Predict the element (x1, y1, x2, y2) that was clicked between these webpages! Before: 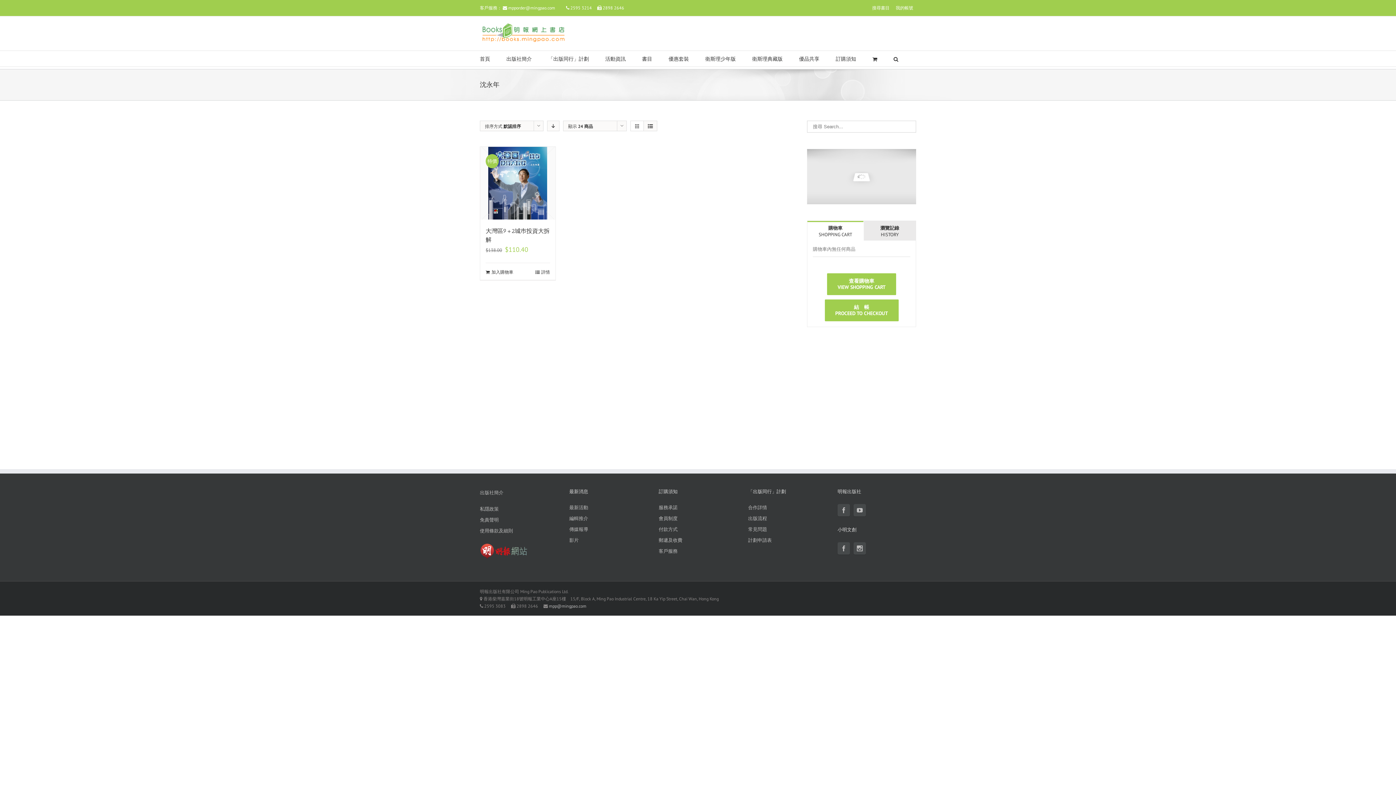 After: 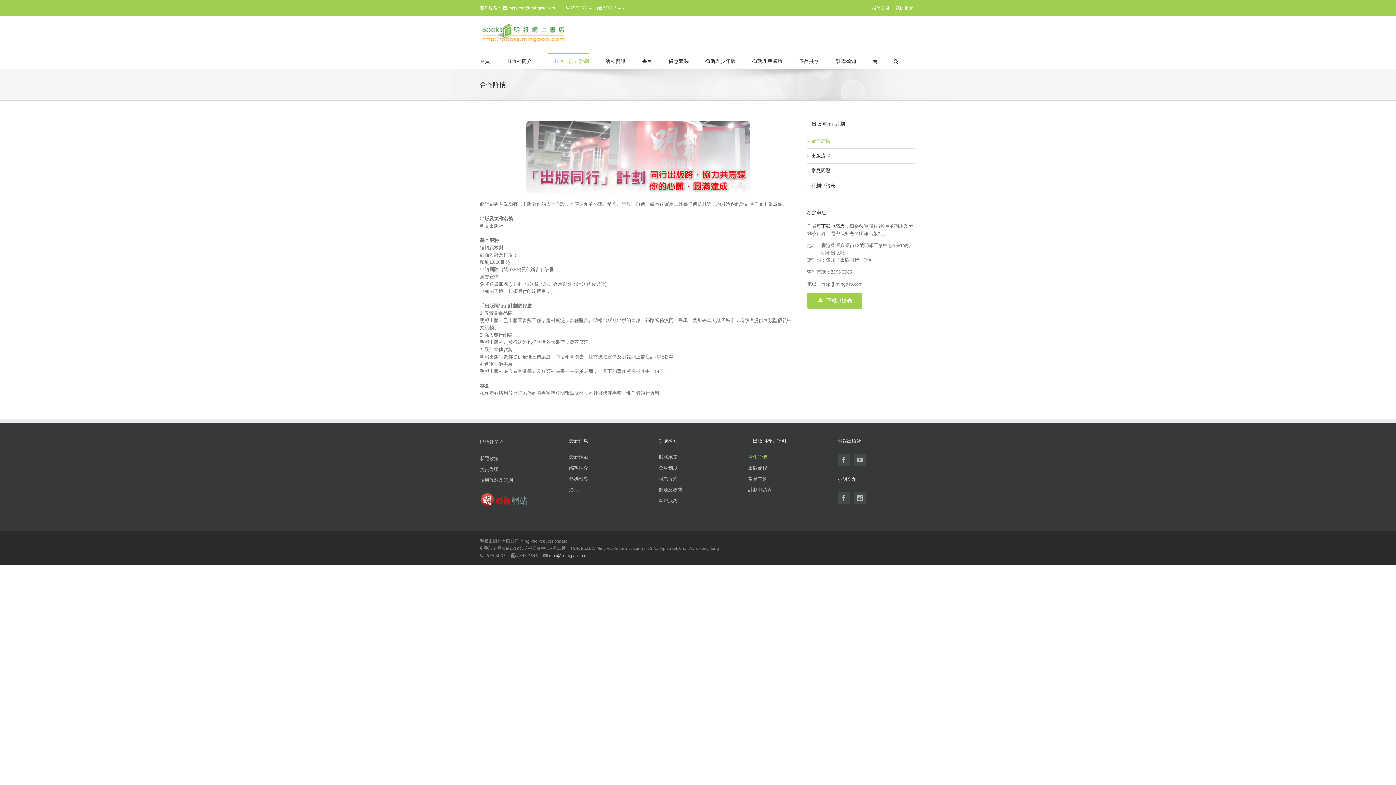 Action: label: 「出版同行」計劃 bbox: (548, 50, 589, 66)